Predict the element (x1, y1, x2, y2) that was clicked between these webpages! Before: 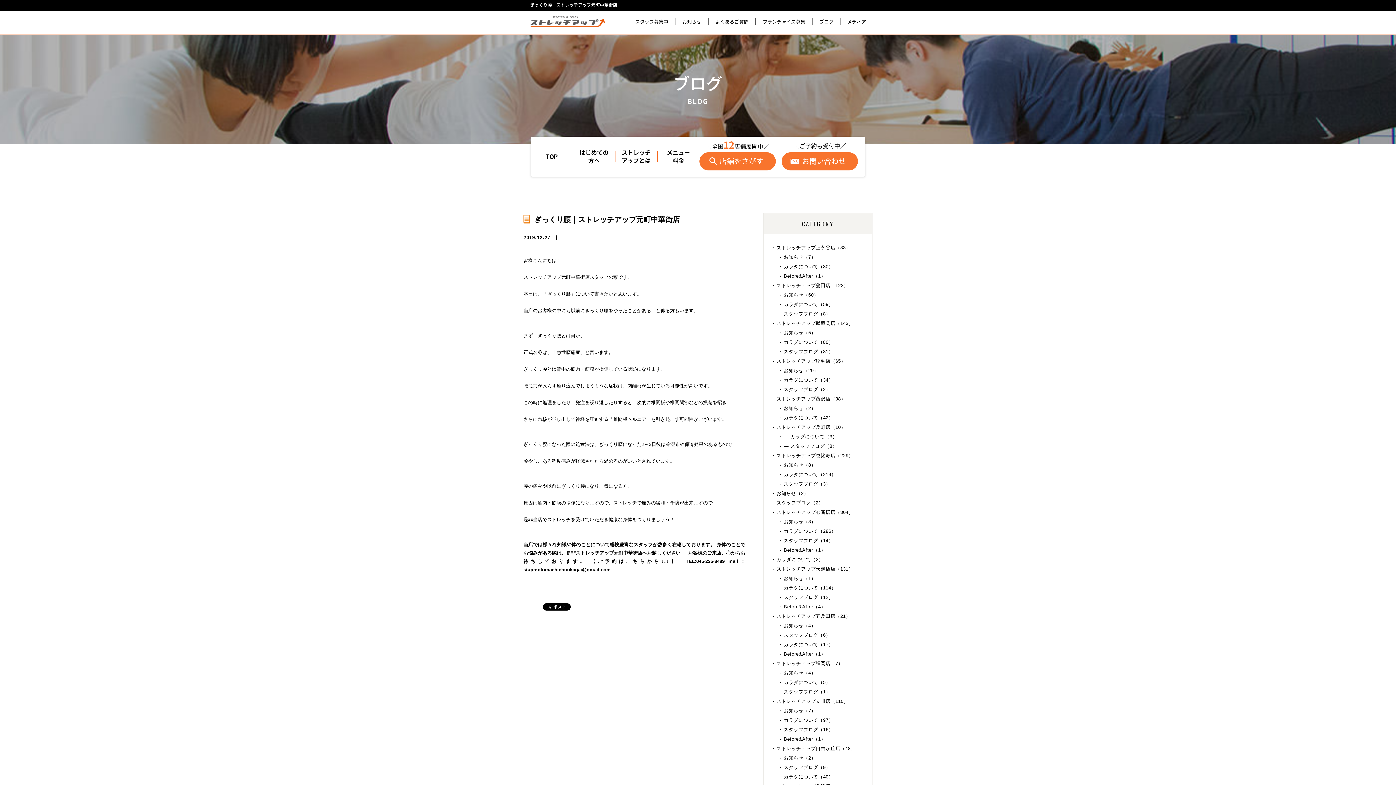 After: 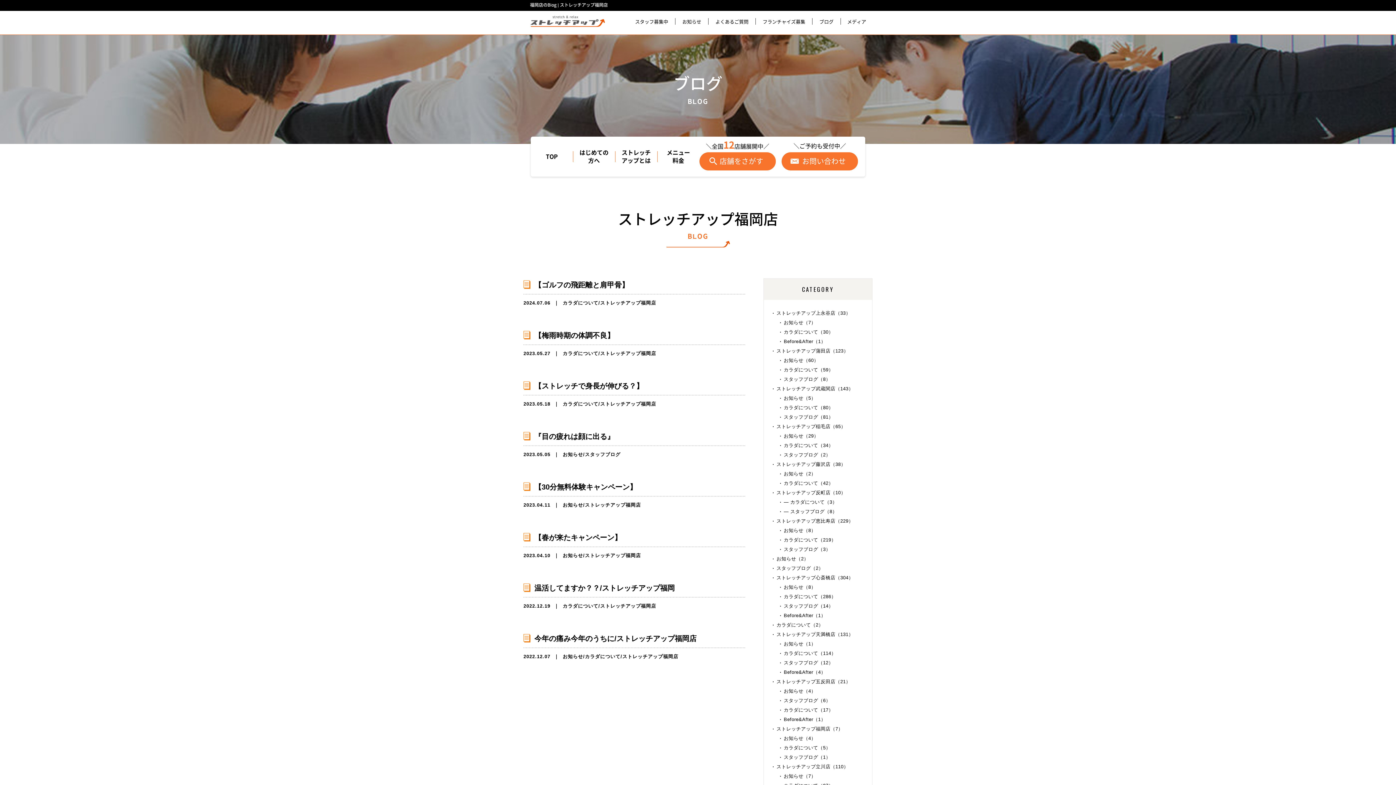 Action: label: ストレッチアップ福岡店（7） bbox: (773, 659, 863, 668)